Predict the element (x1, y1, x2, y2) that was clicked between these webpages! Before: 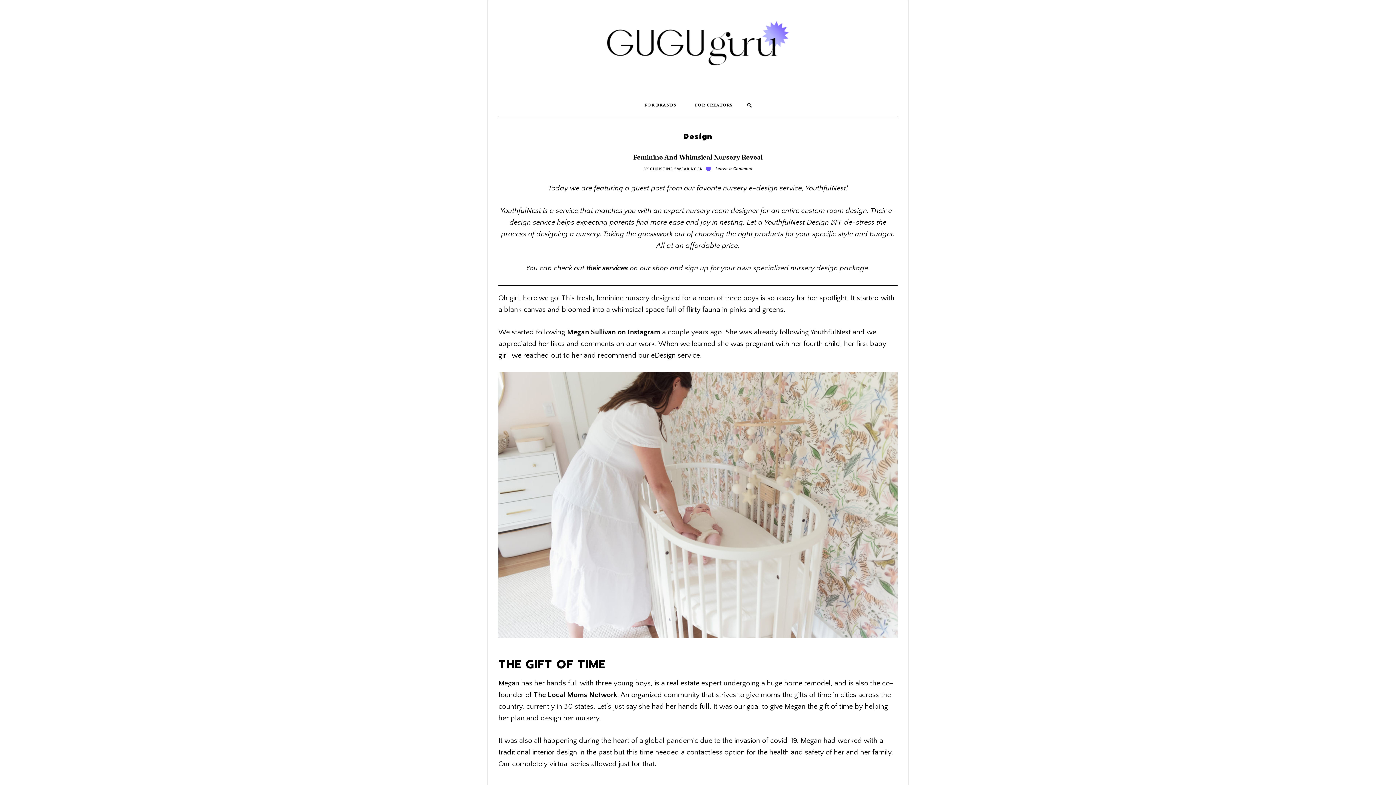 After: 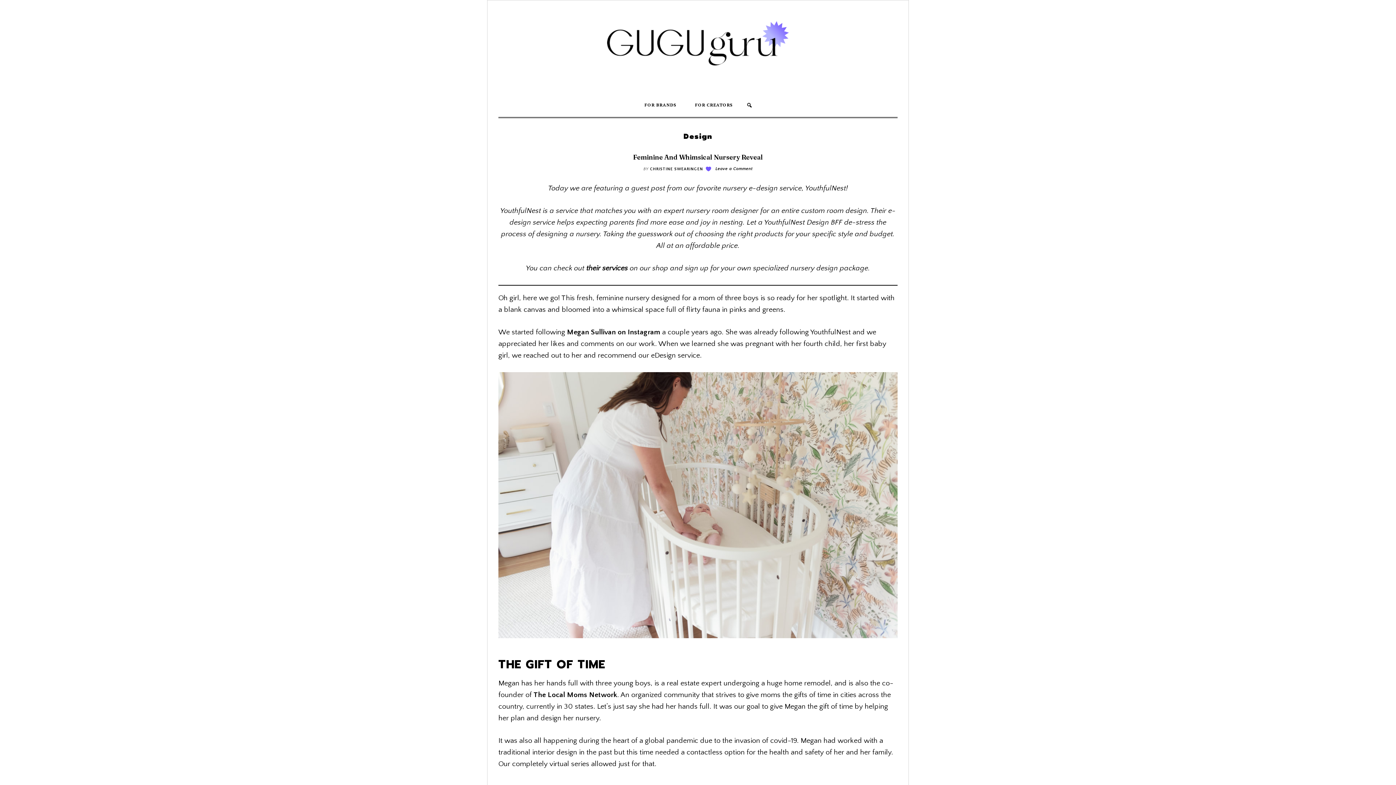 Action: bbox: (586, 264, 628, 272) label: their services